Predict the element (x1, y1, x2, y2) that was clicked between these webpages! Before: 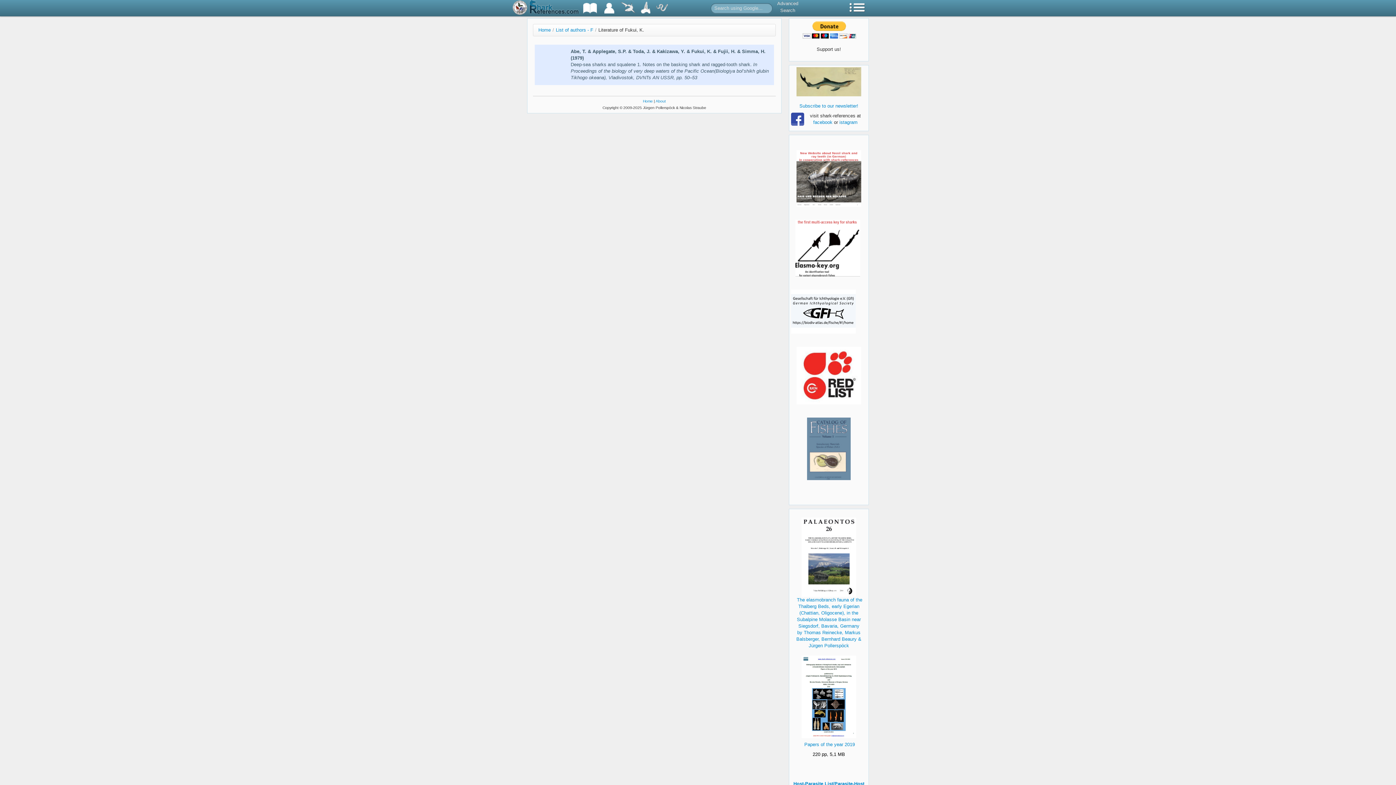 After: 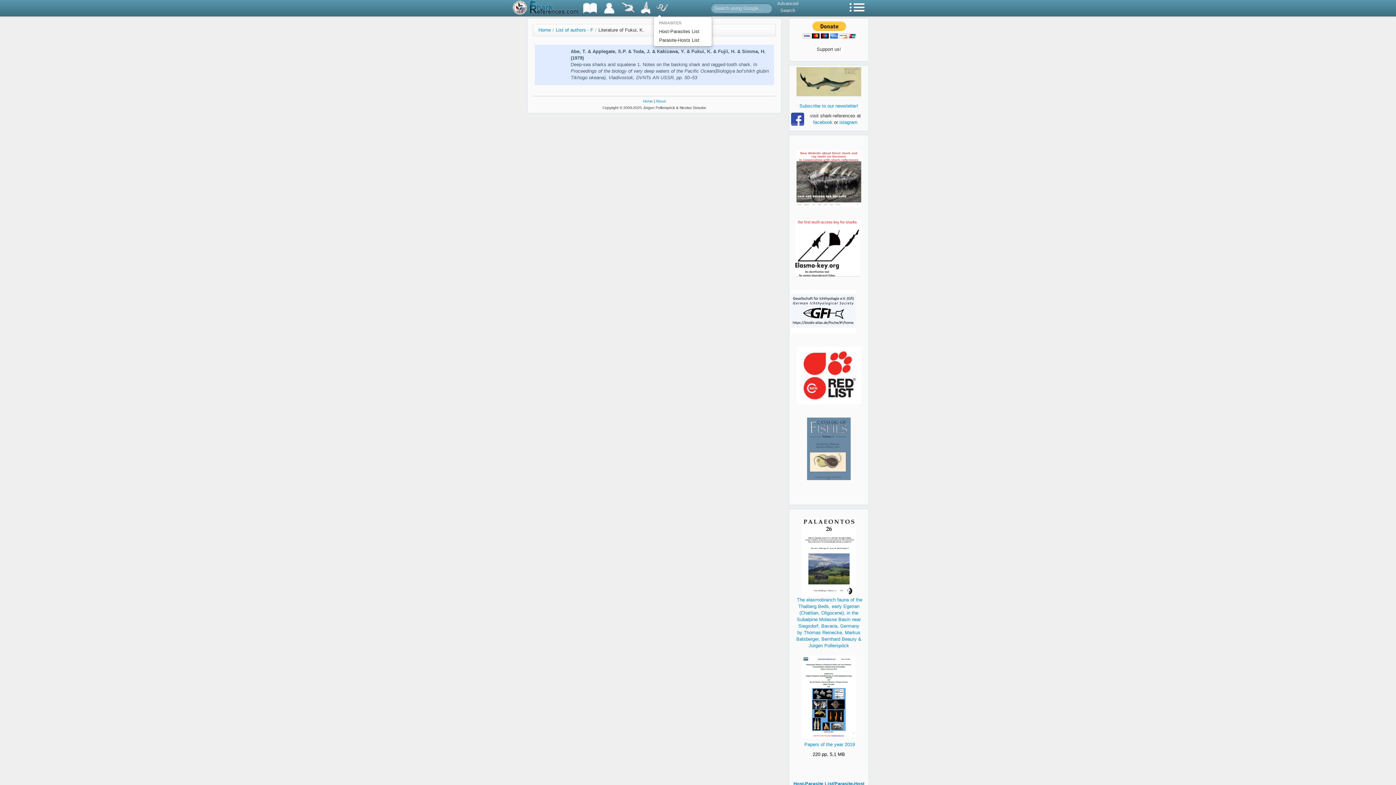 Action: bbox: (653, 0, 670, 16)